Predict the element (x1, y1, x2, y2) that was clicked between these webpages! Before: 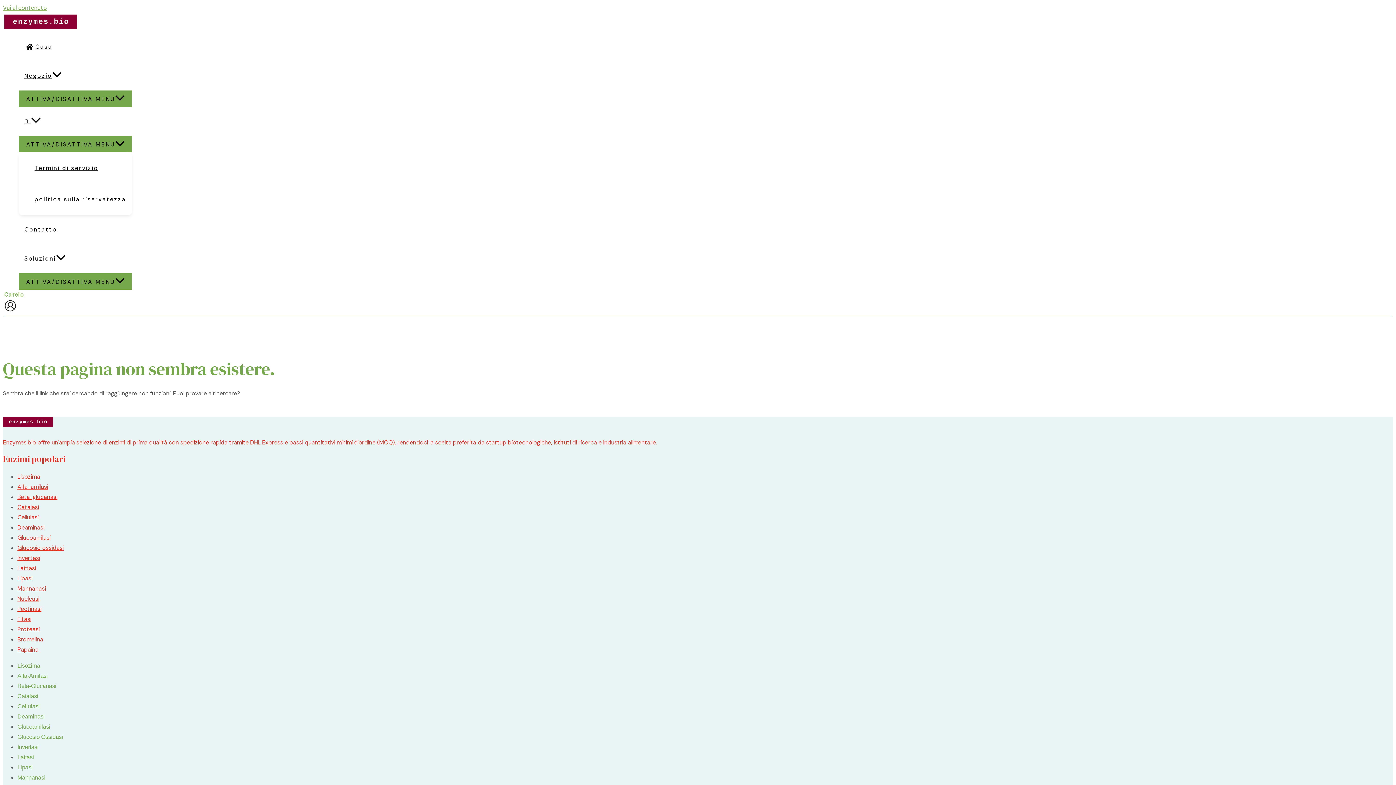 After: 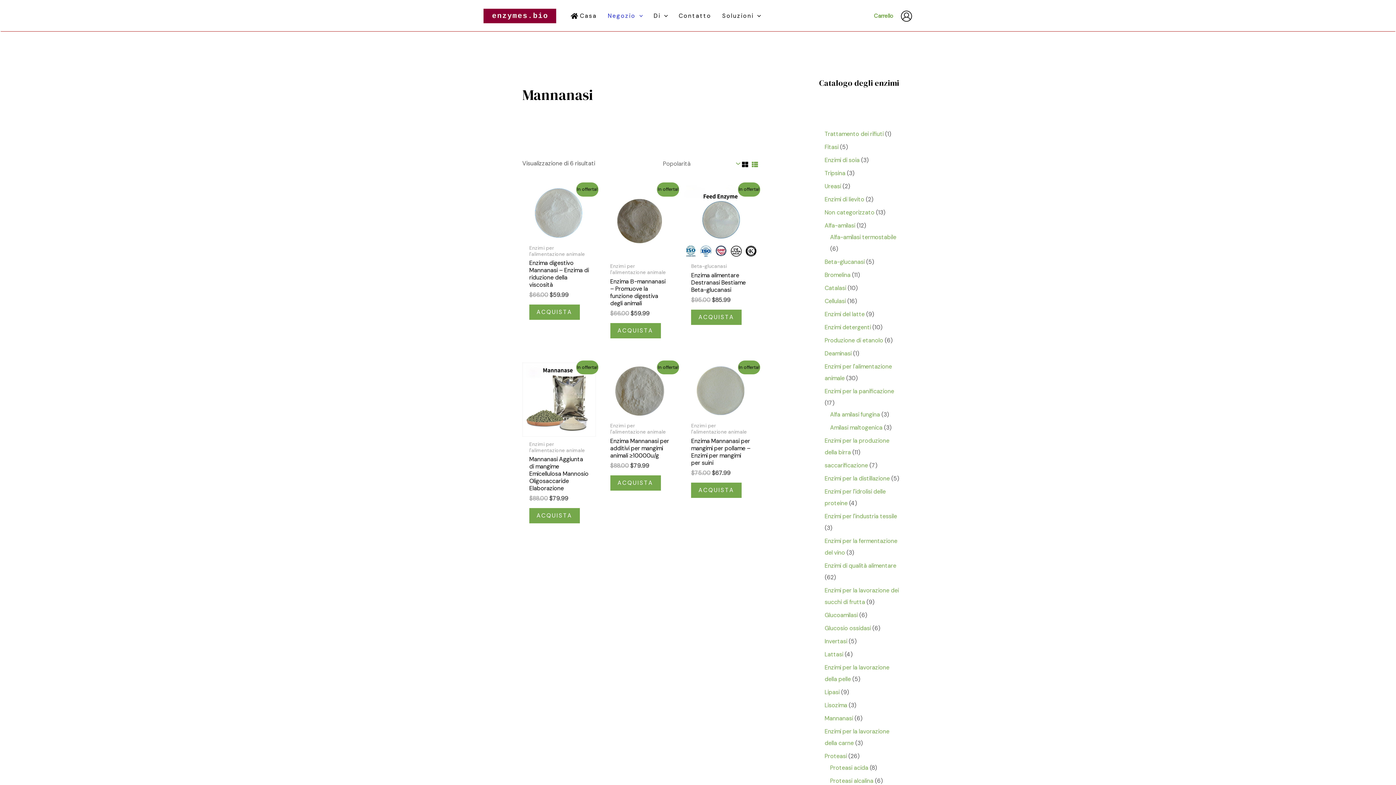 Action: label: Mannanasi bbox: (17, 774, 45, 781)